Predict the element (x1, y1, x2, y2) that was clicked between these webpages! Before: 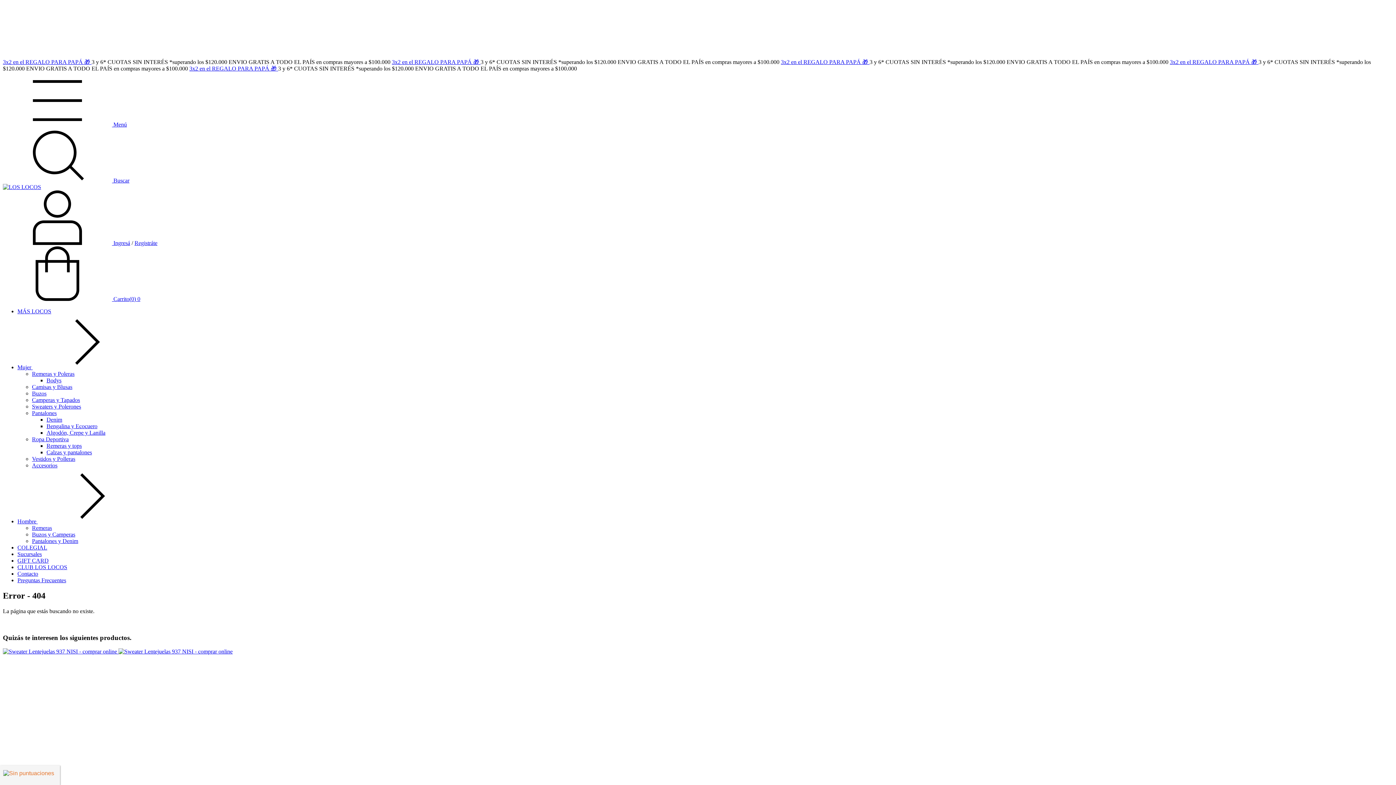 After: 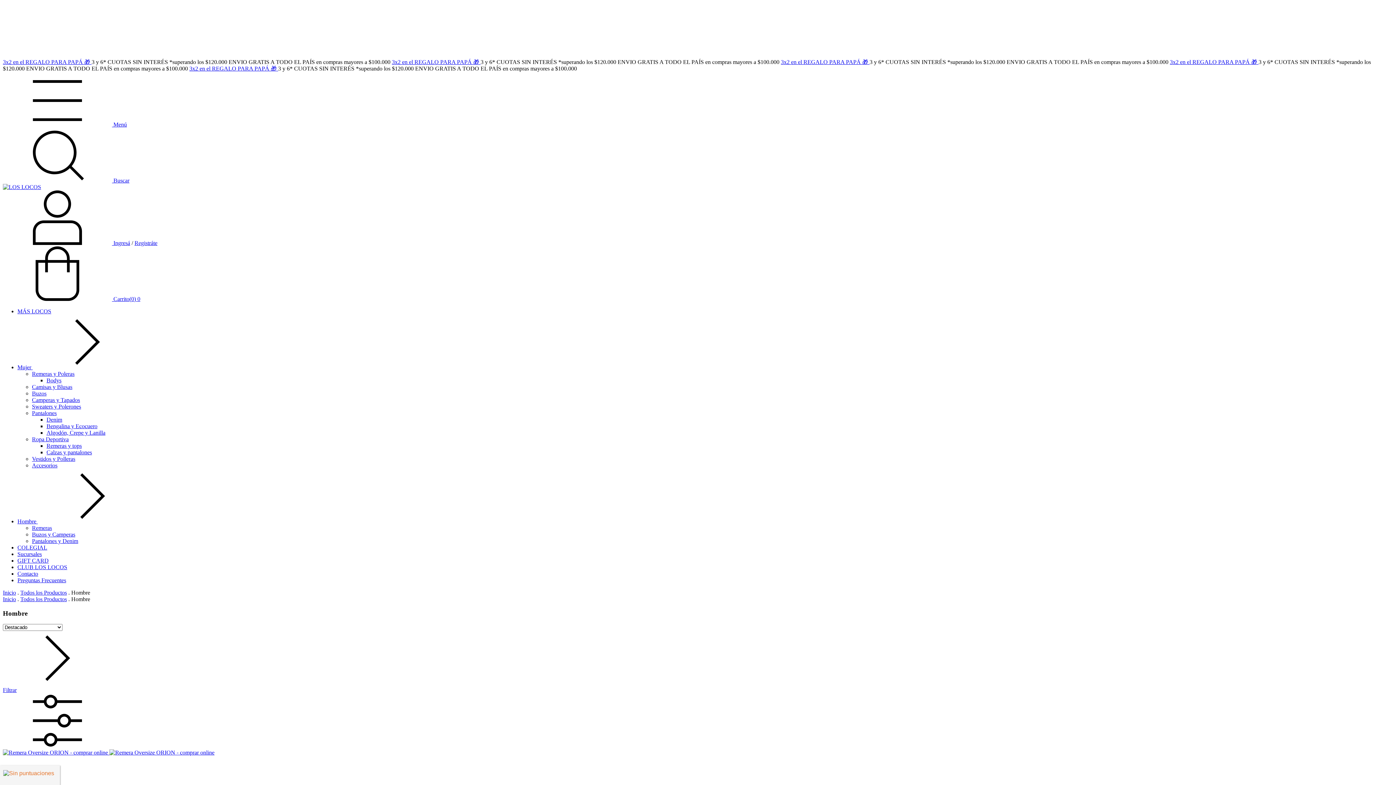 Action: label: 3x2 en el REGALO PARA PAPÁ 🎁  bbox: (392, 58, 480, 65)